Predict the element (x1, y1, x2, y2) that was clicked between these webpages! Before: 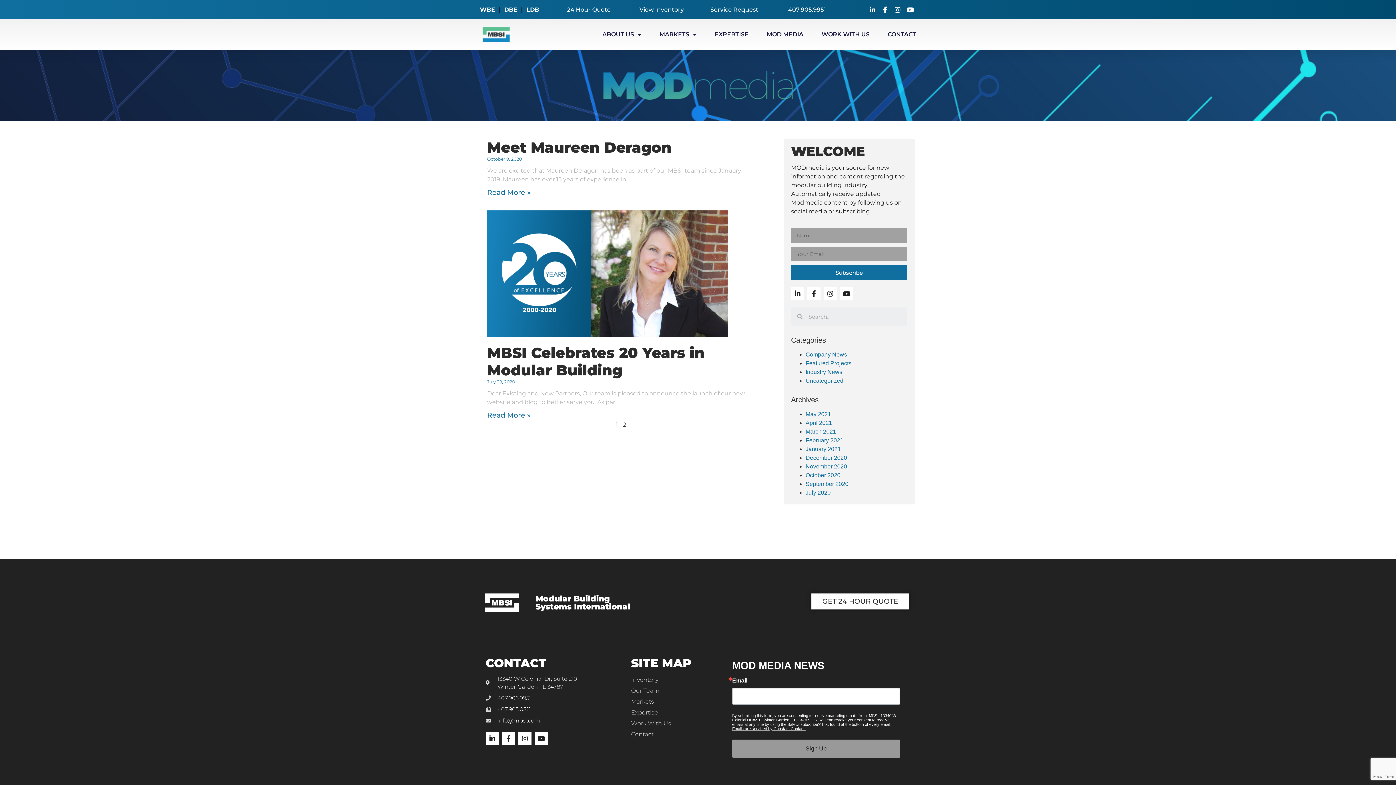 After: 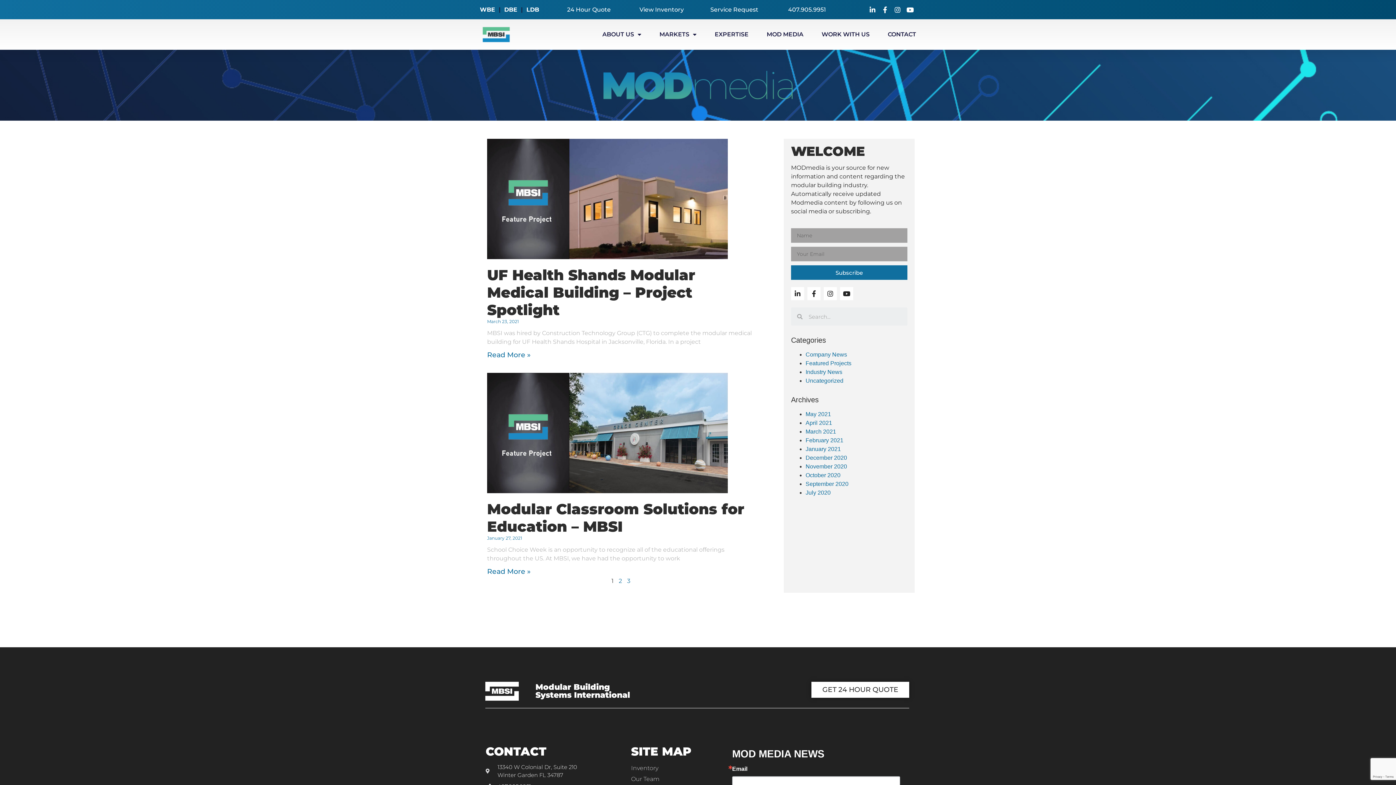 Action: bbox: (805, 360, 851, 366) label: Featured Projects